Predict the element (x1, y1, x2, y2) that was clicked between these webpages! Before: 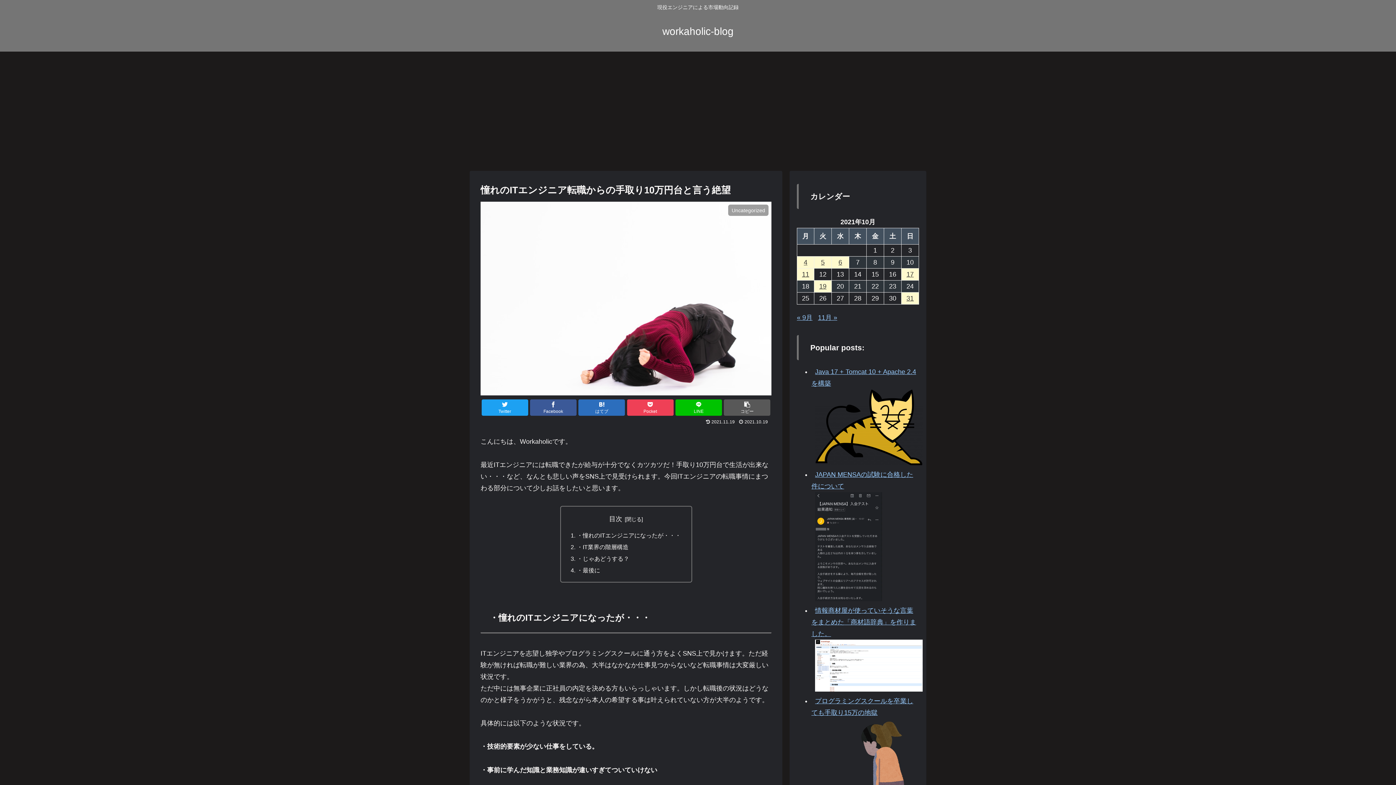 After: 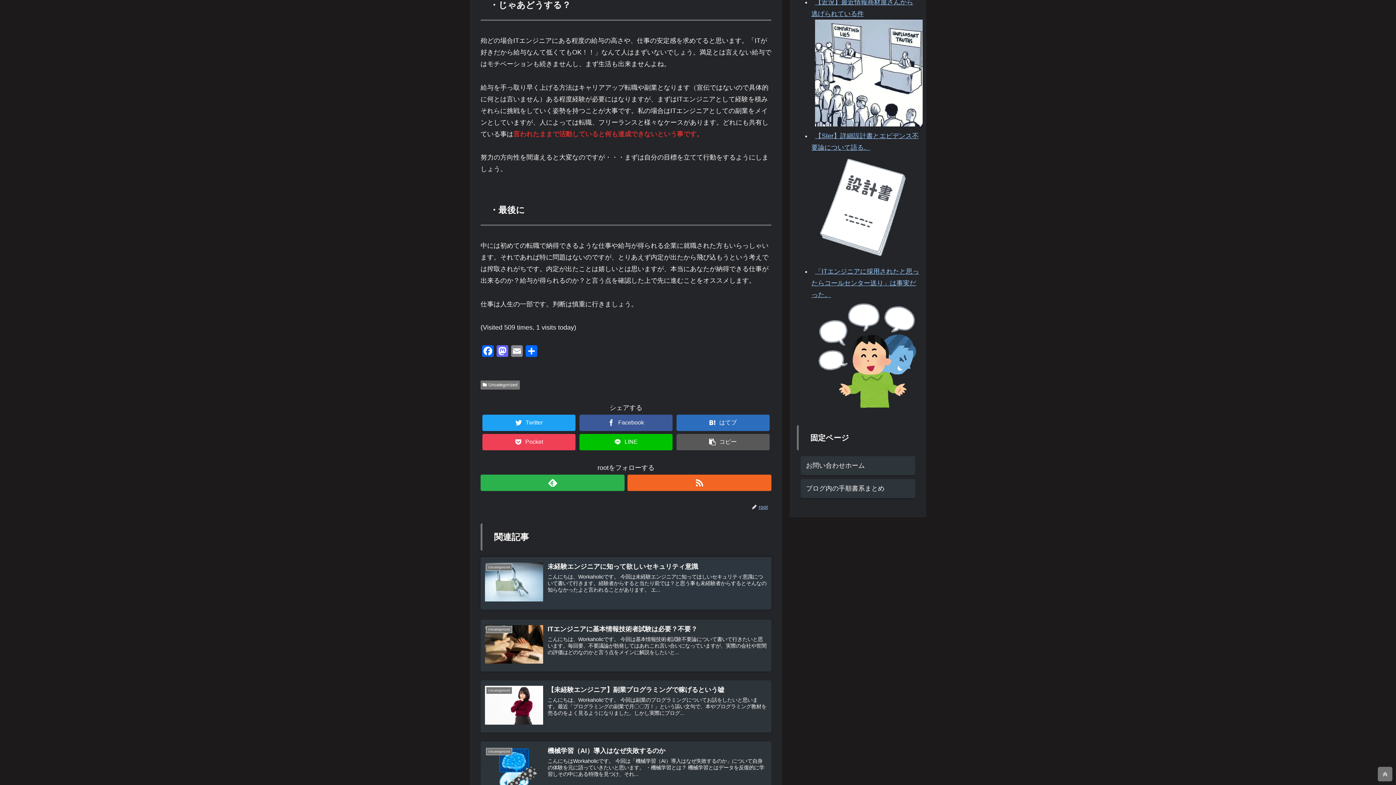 Action: bbox: (577, 555, 629, 562) label: ・じゃあどうする？